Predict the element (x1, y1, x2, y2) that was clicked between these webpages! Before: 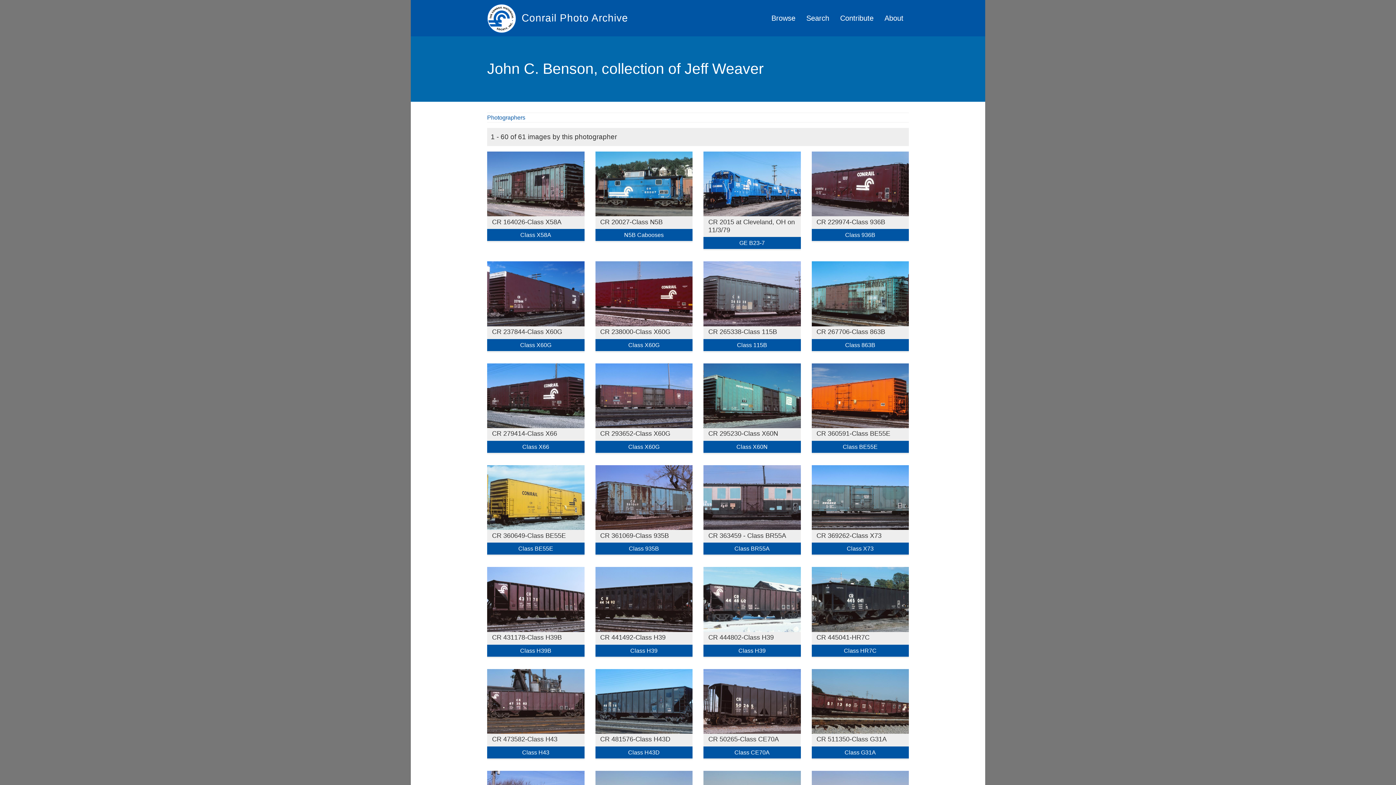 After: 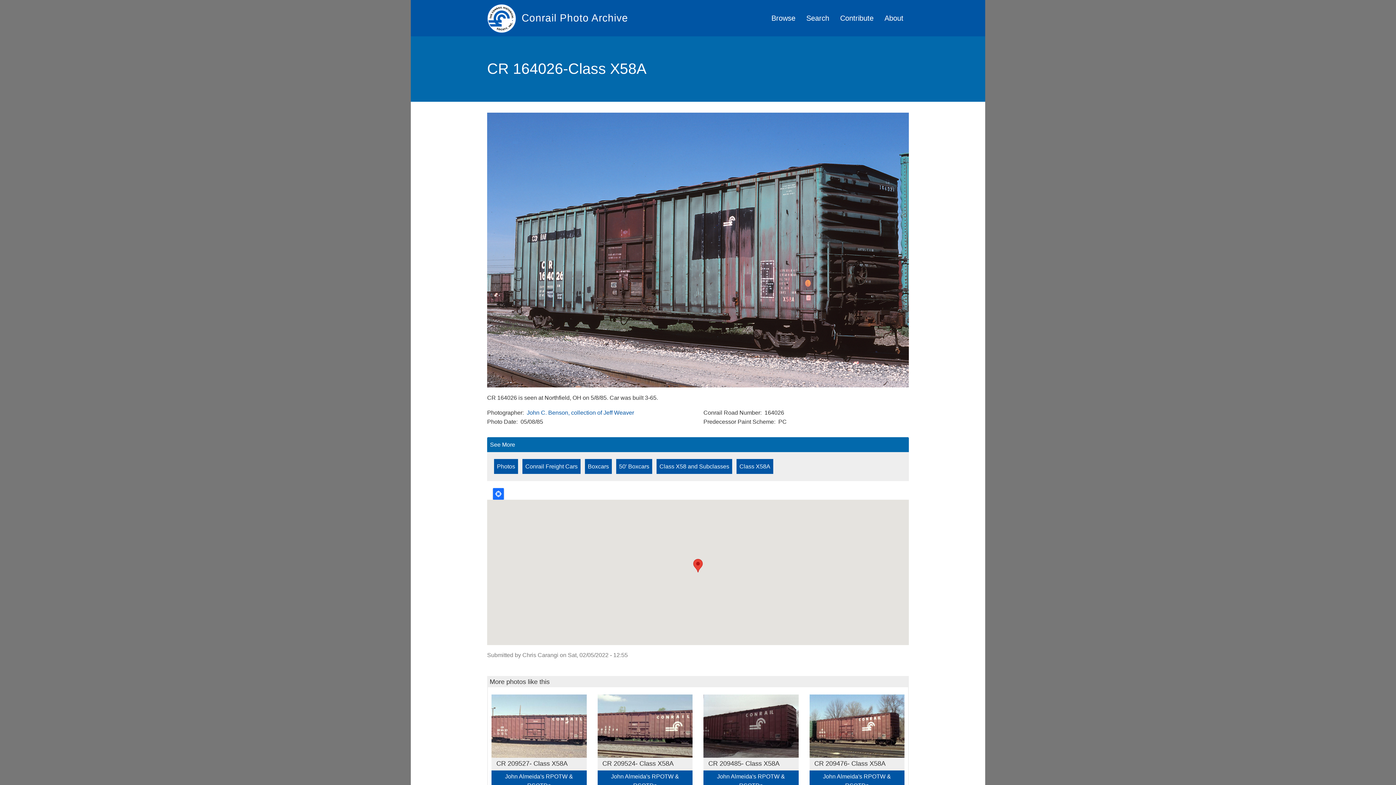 Action: bbox: (487, 151, 584, 216)